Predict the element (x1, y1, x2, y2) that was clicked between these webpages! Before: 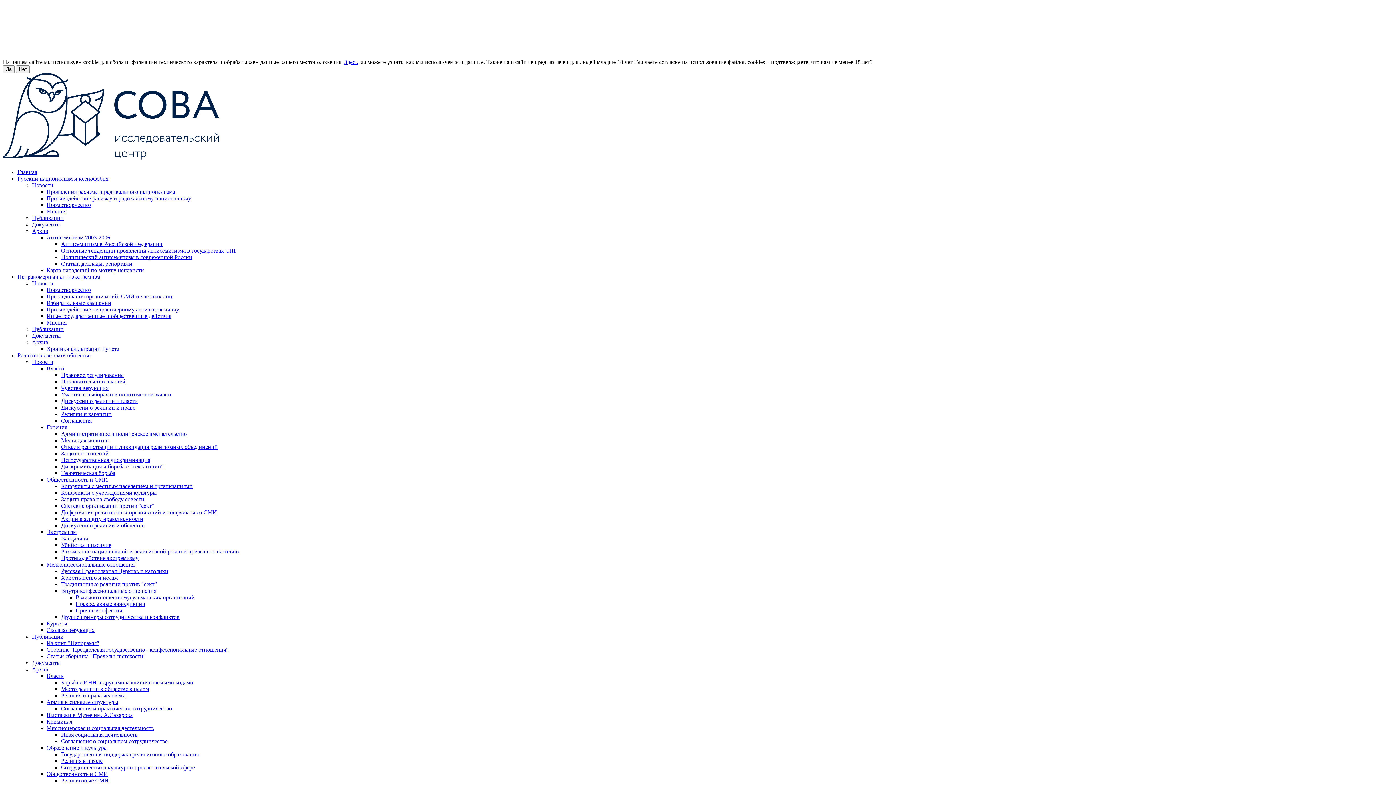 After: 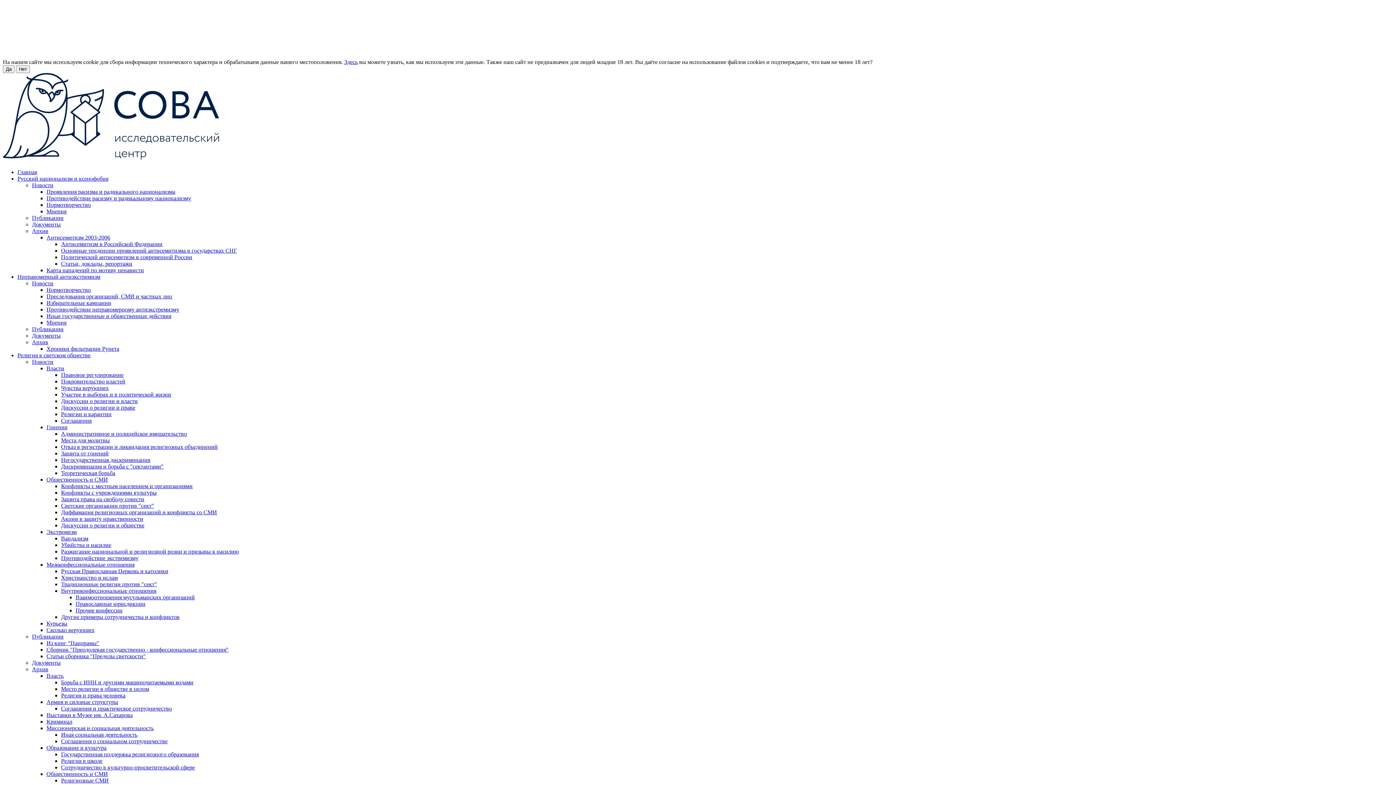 Action: bbox: (32, 221, 60, 227) label: Документы